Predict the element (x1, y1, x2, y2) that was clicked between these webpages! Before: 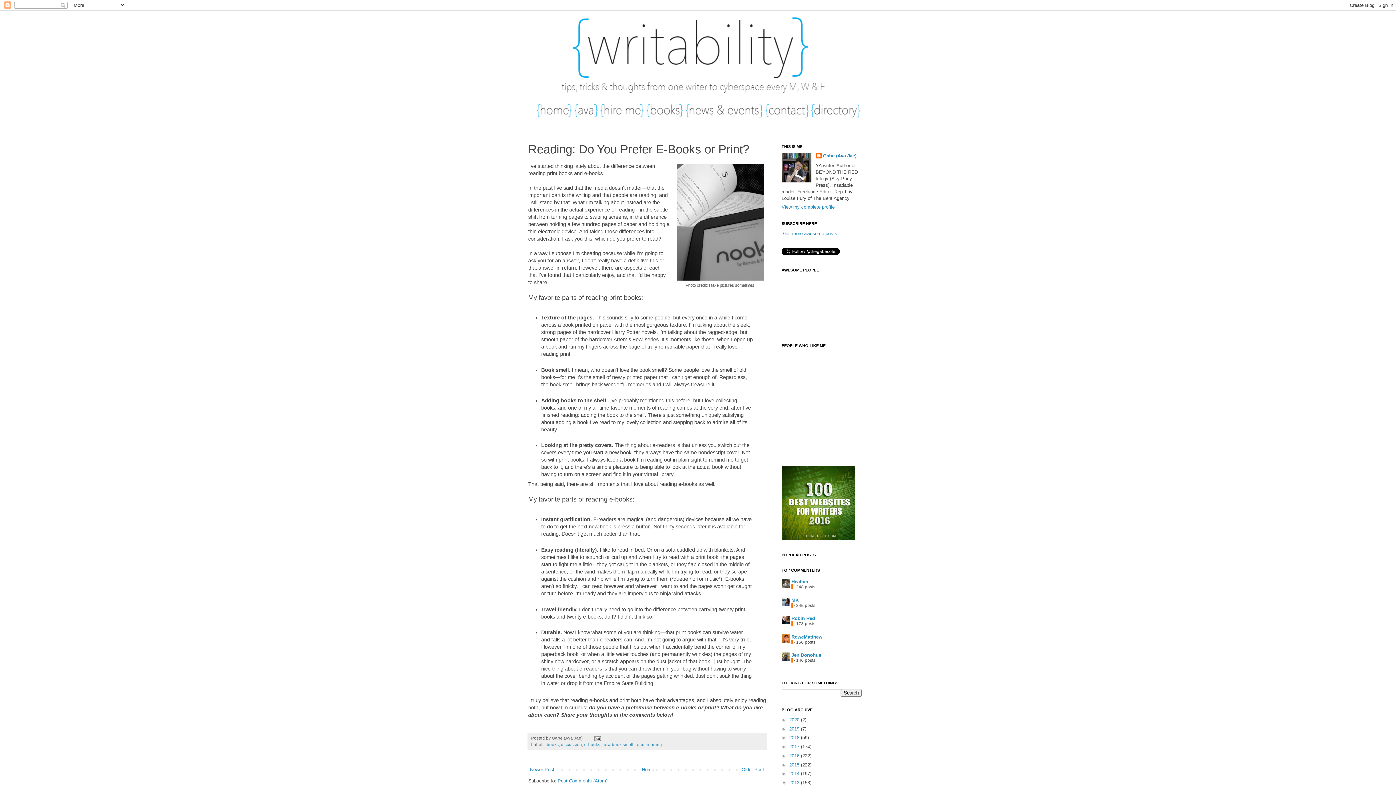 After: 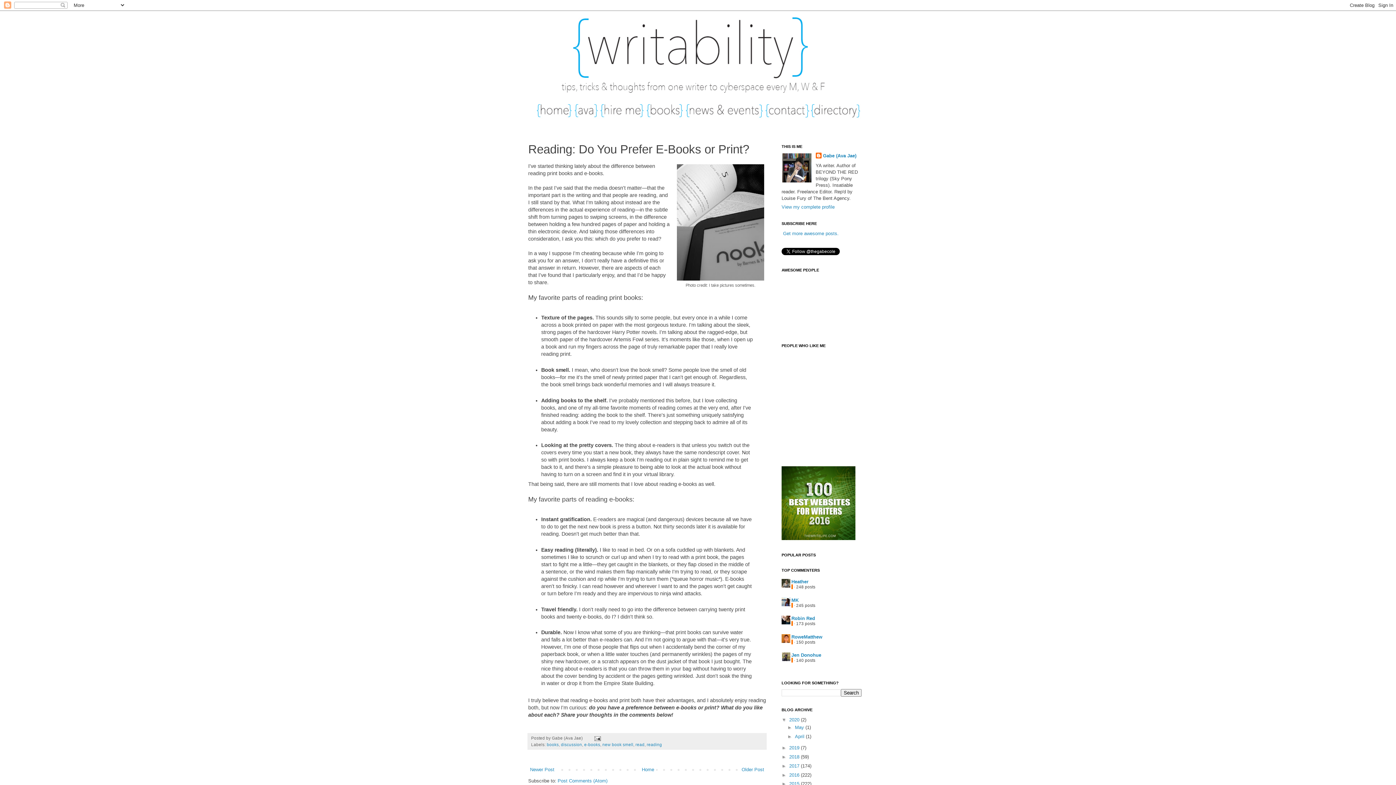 Action: bbox: (781, 717, 789, 722) label: ►  